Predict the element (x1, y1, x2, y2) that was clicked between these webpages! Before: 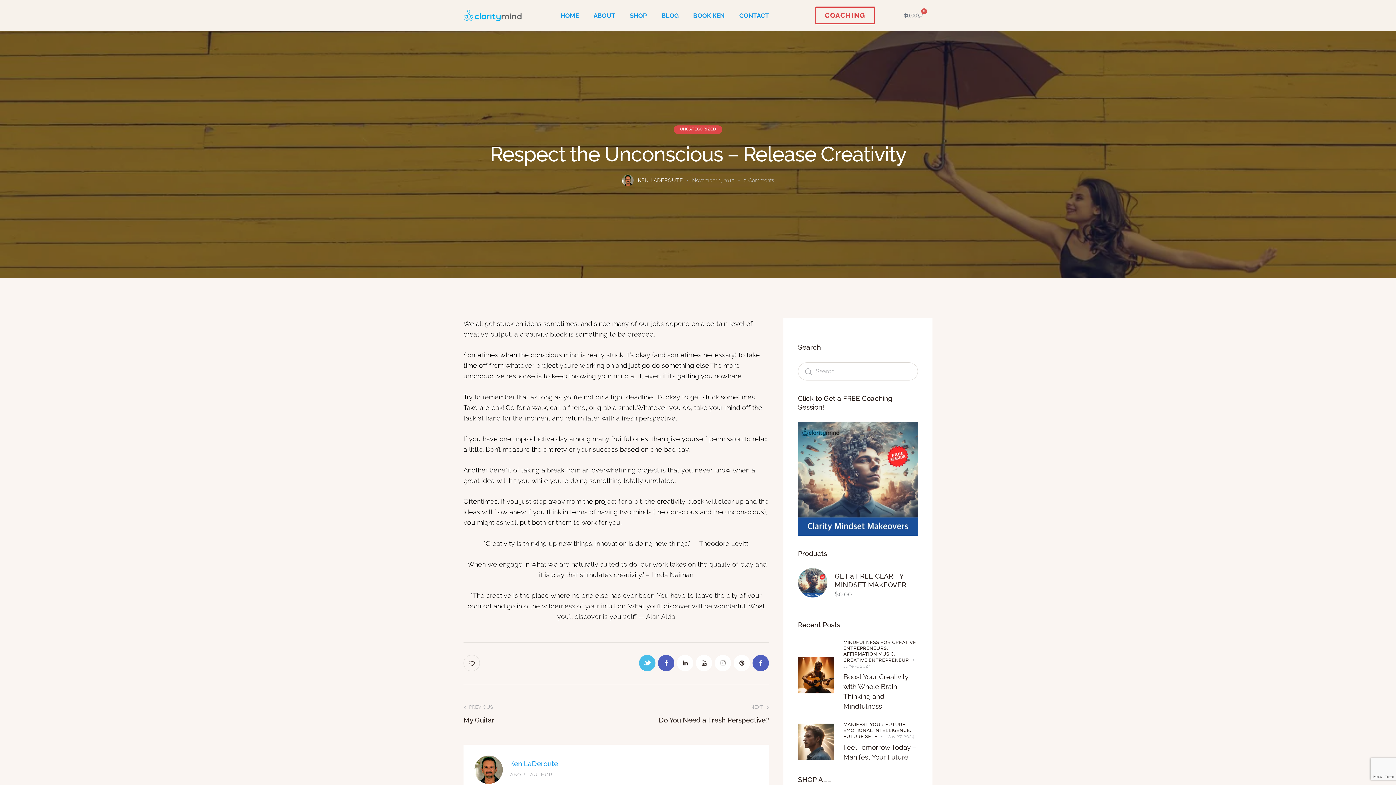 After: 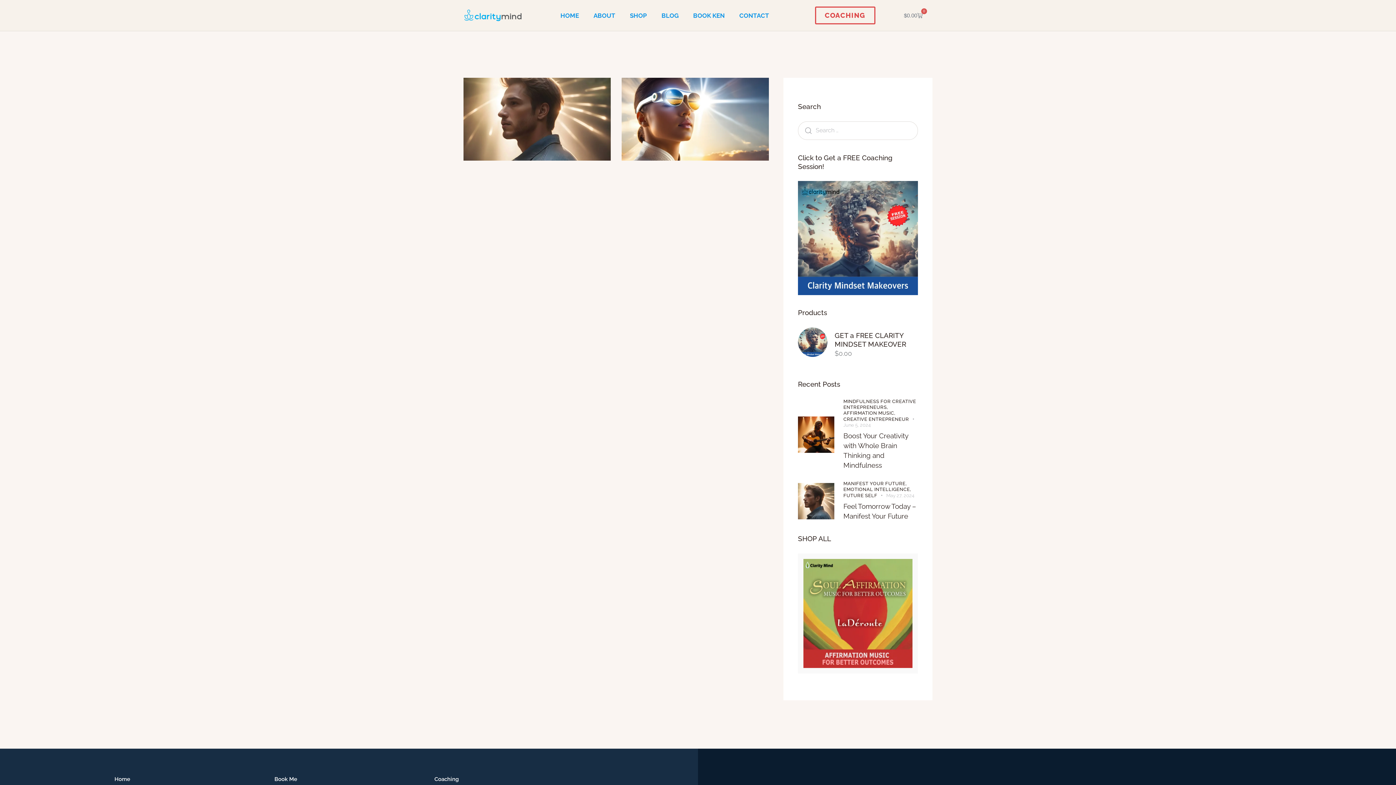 Action: bbox: (843, 734, 877, 739) label: FUTURE SELF